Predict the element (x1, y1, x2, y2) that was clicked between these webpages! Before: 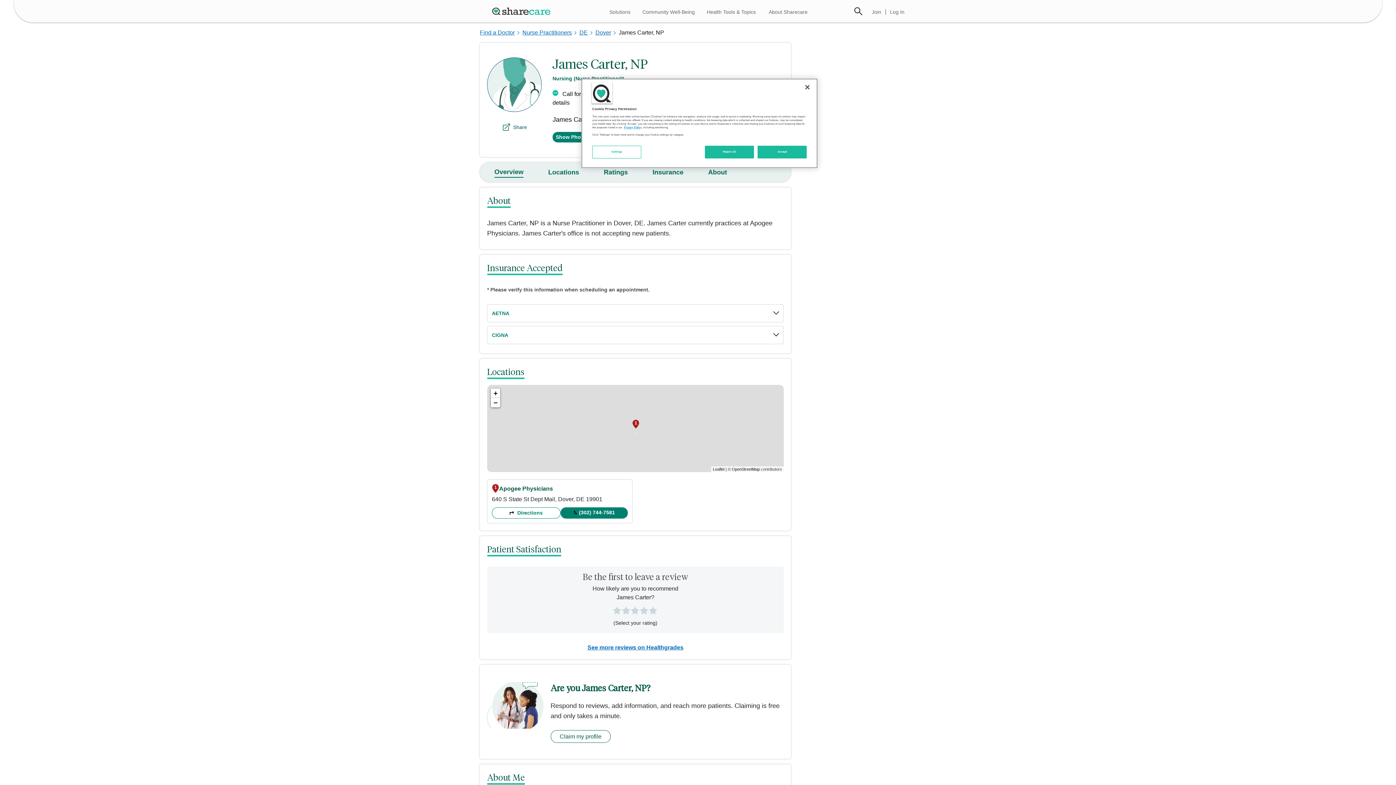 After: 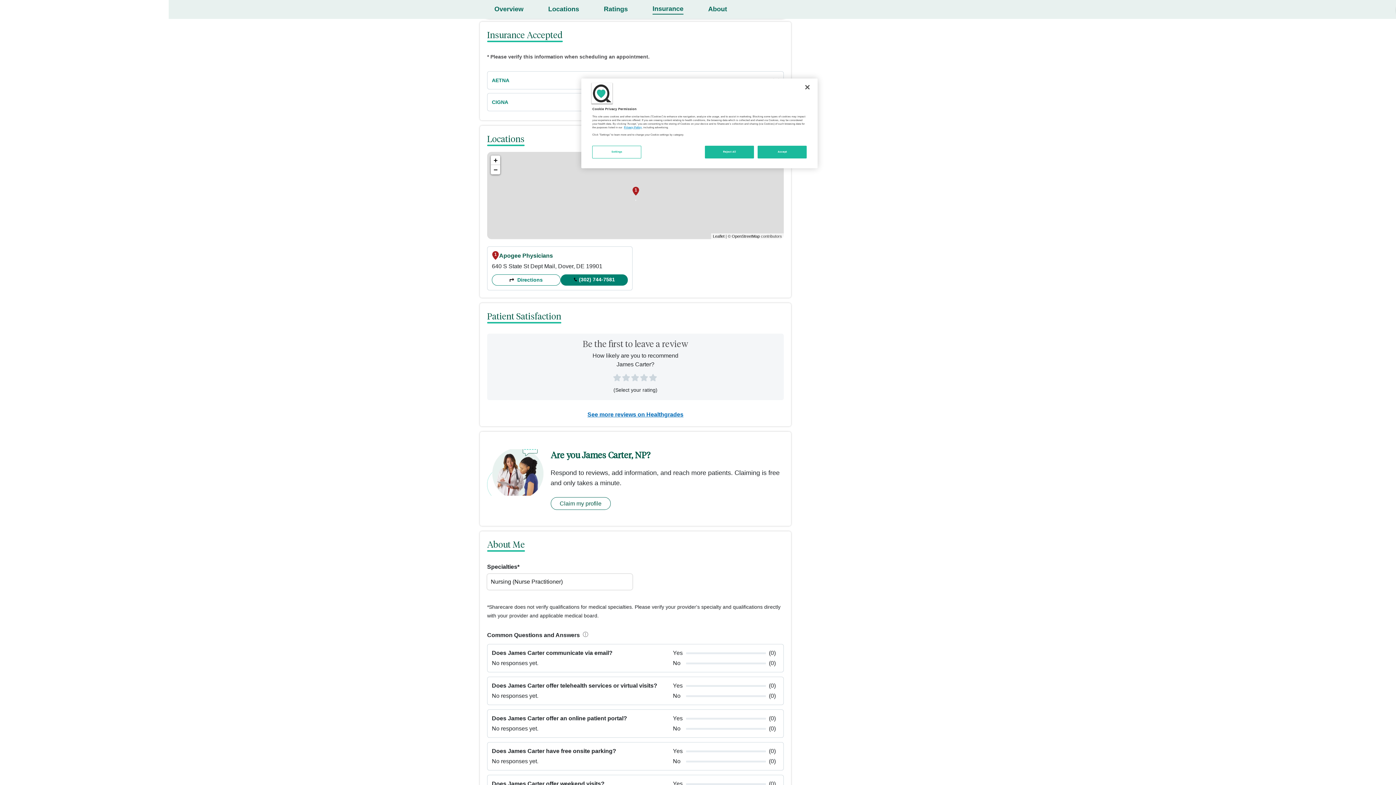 Action: bbox: (652, 168, 683, 176) label: Insurance